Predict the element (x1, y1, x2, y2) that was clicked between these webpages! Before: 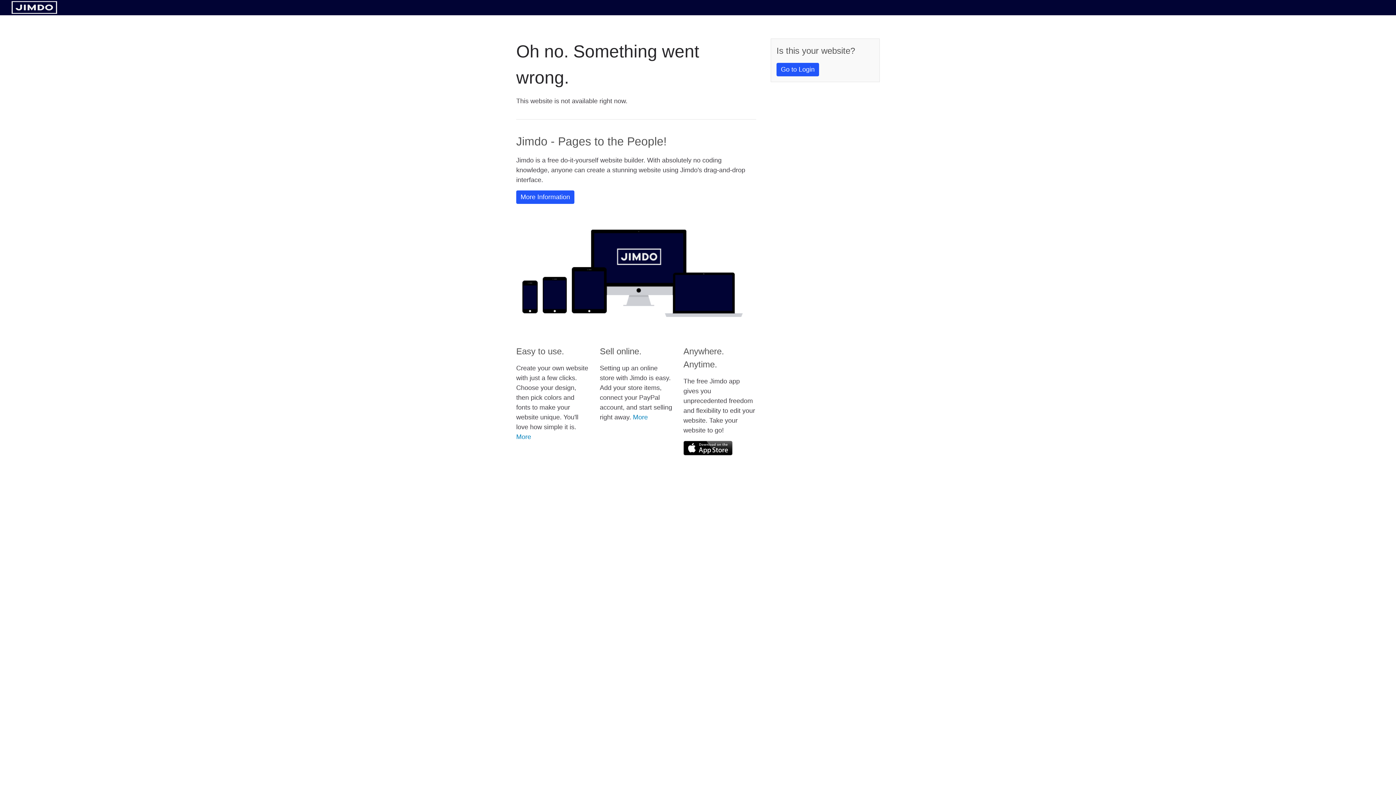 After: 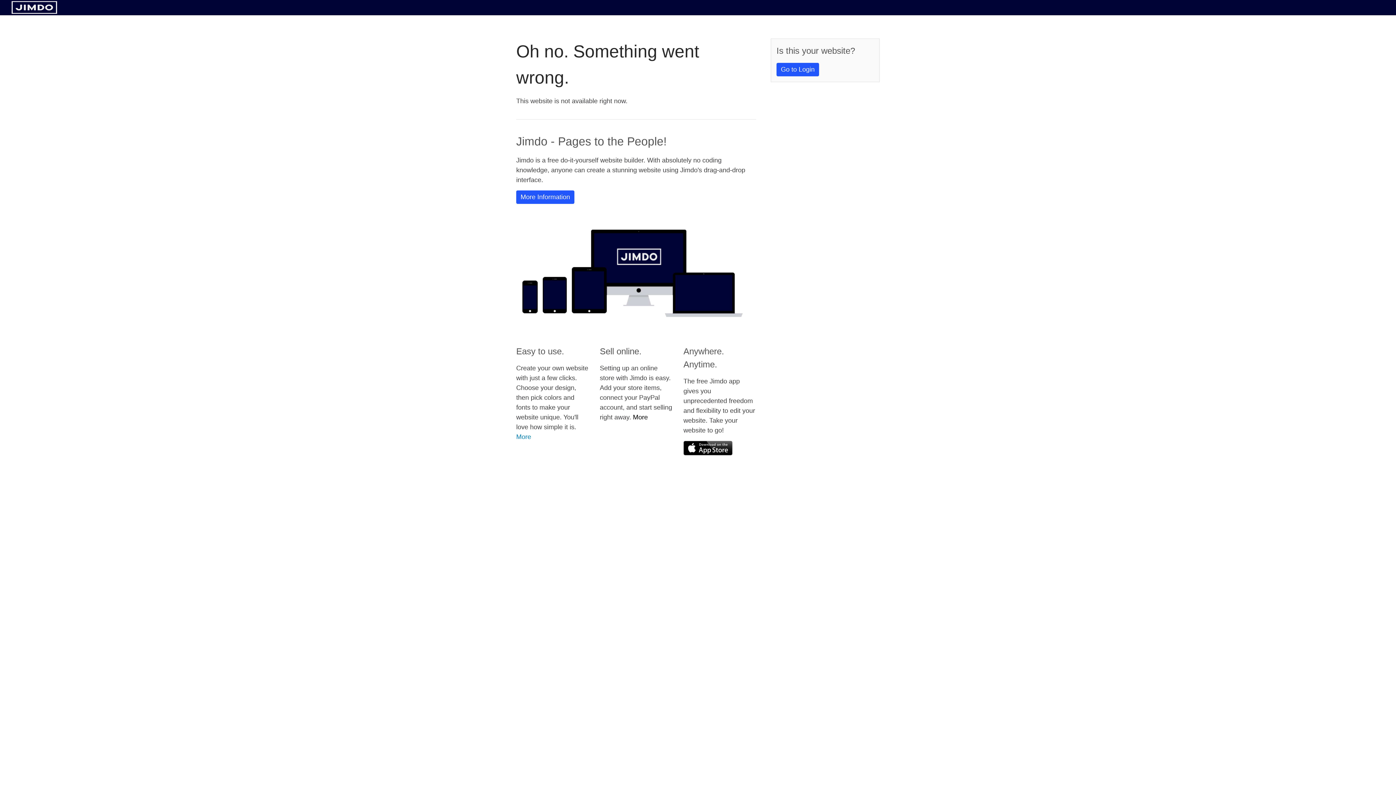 Action: bbox: (633, 413, 648, 421) label: More